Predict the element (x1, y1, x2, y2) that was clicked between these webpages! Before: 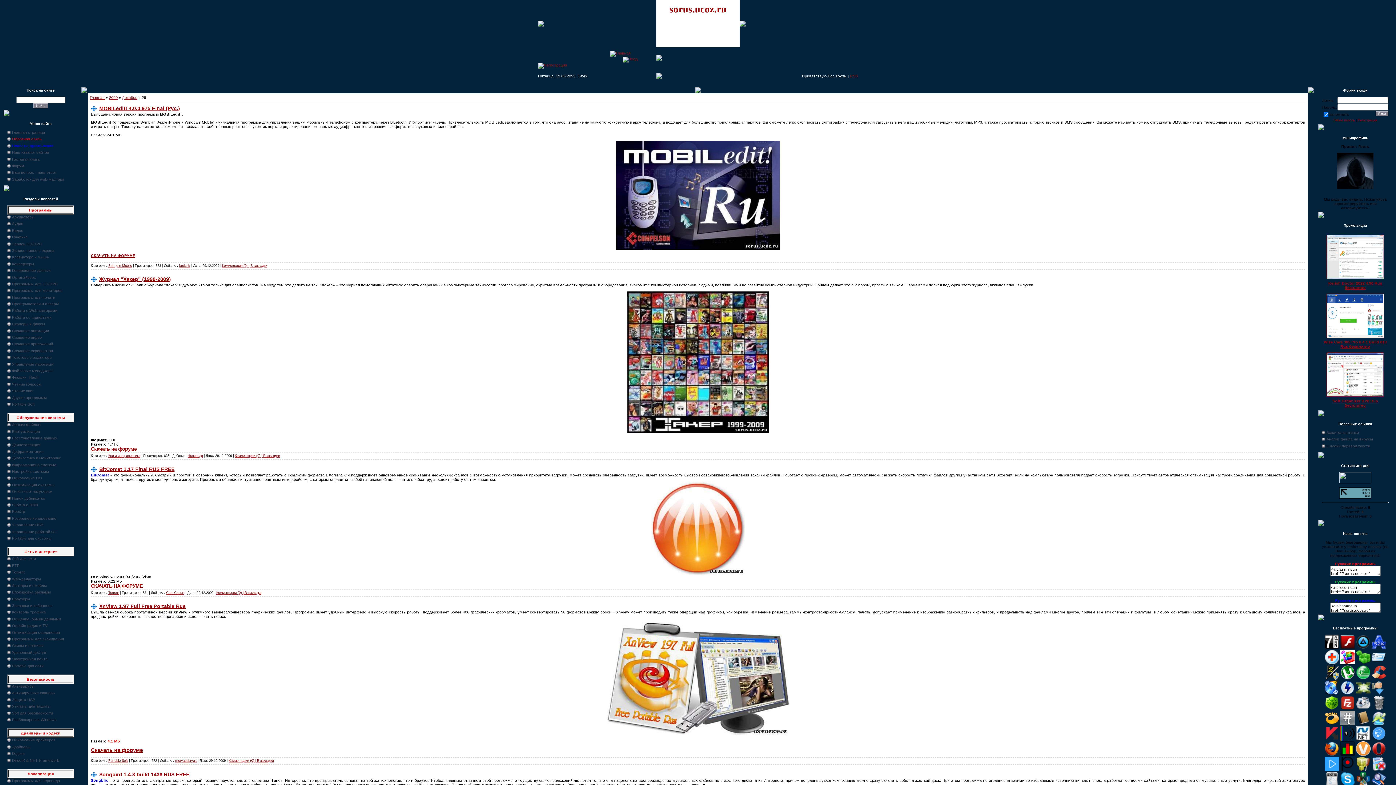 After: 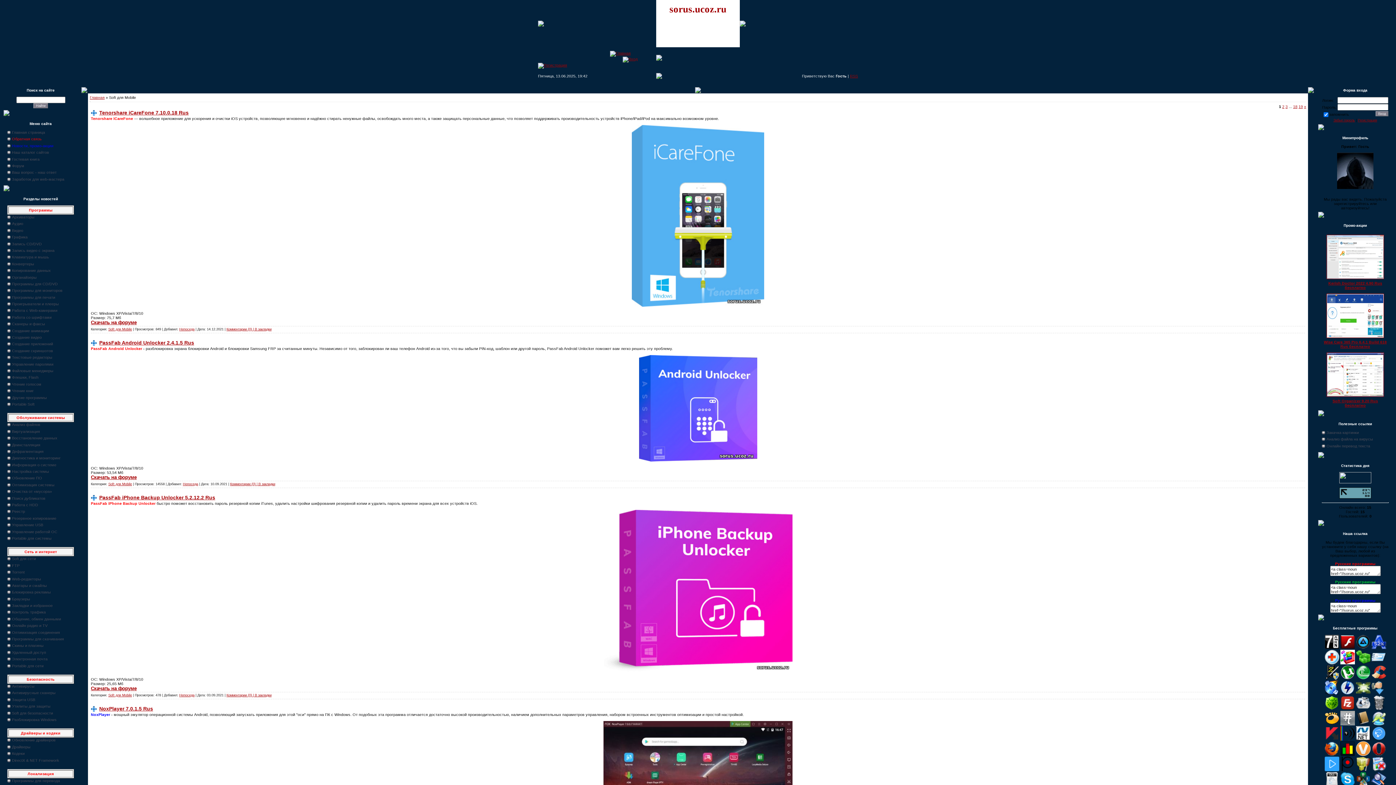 Action: bbox: (108, 263, 132, 267) label: Soft для Mobile